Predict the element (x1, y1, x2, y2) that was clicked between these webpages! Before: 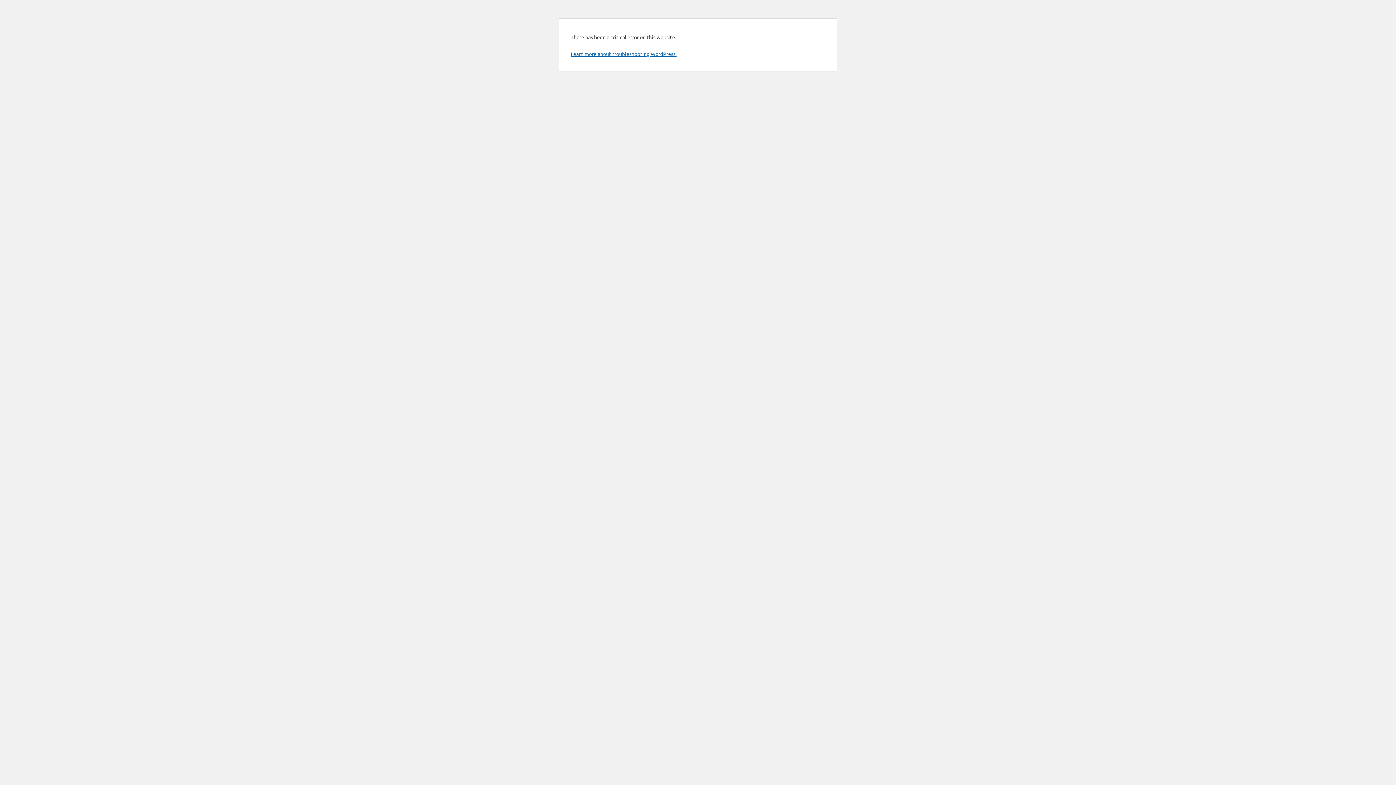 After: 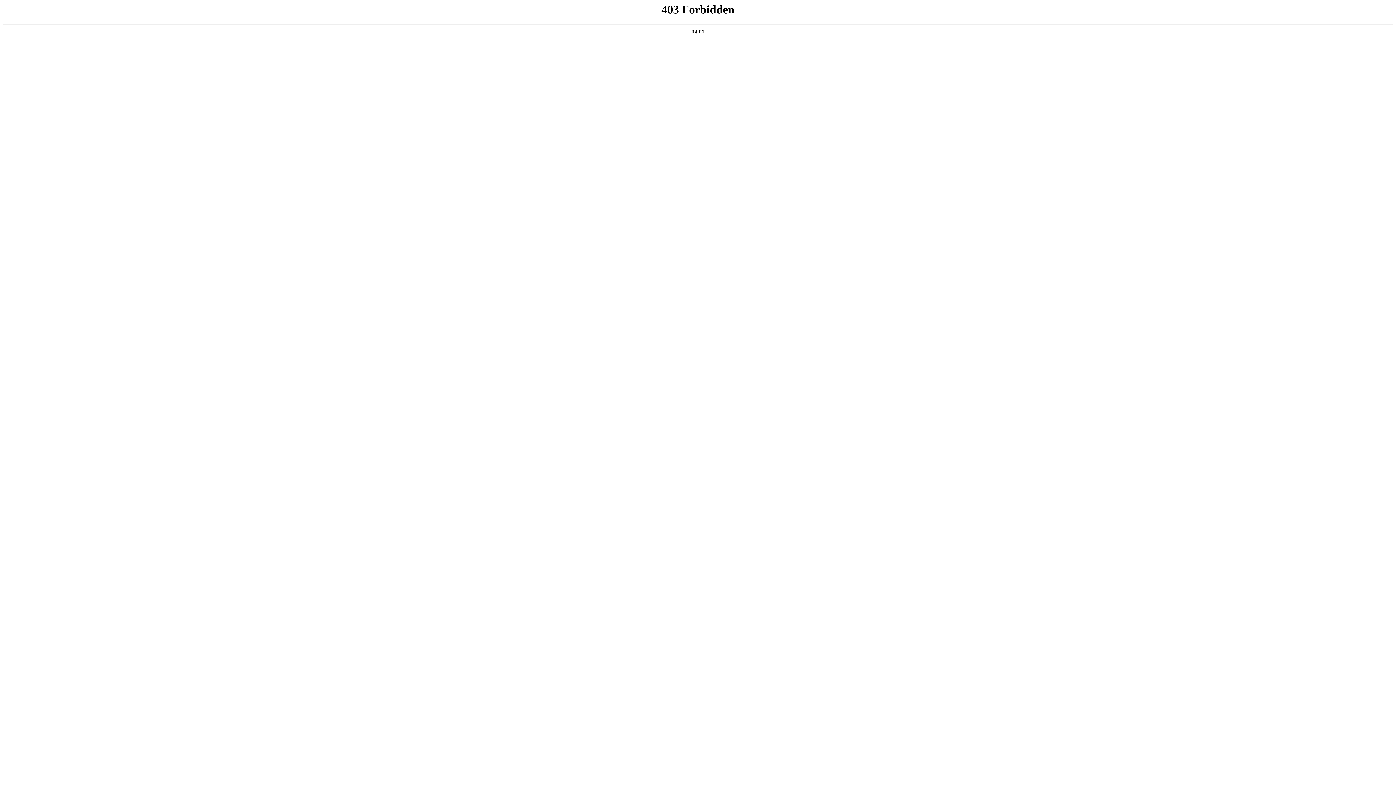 Action: bbox: (570, 50, 676, 57) label: Learn more about troubleshooting WordPress.